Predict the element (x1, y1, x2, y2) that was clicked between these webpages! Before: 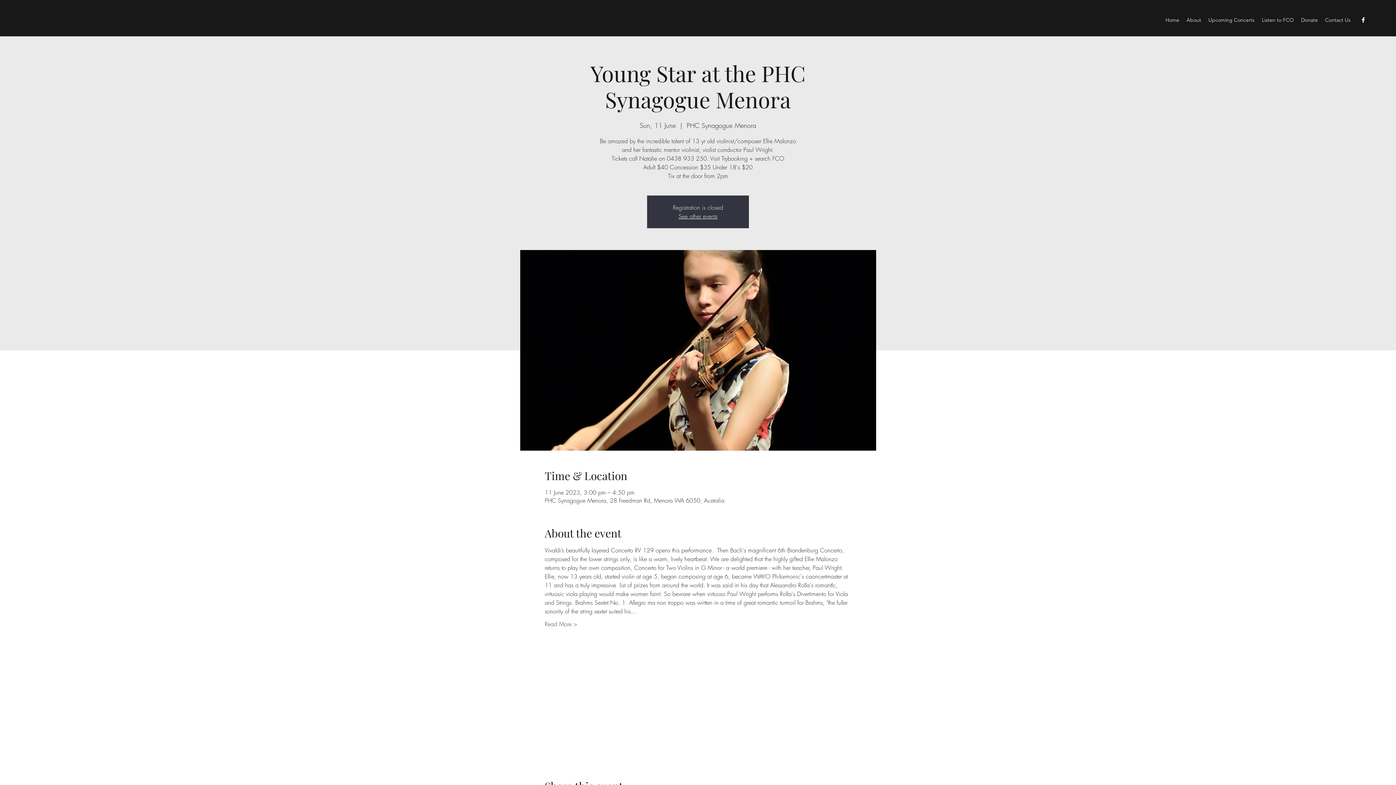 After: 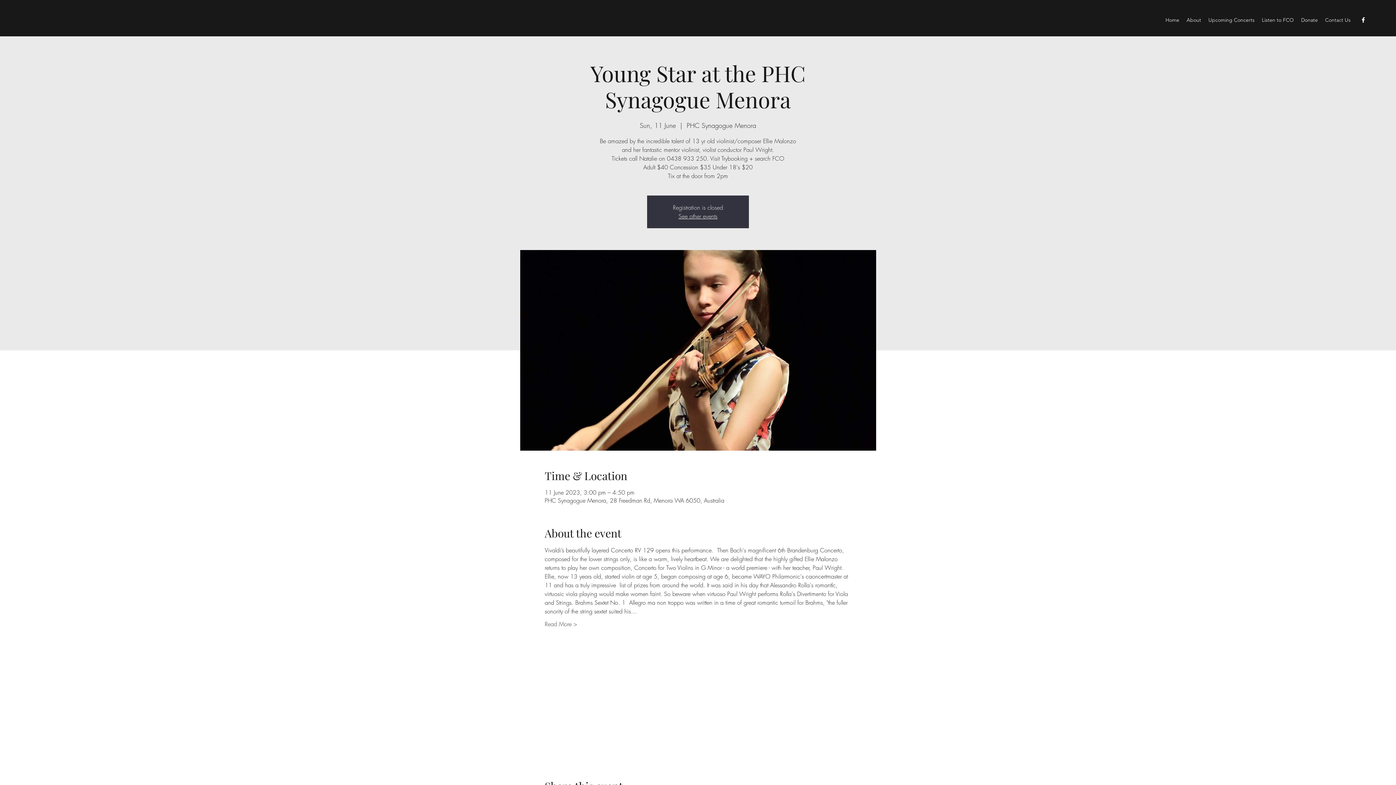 Action: label: Contact Us bbox: (1321, 14, 1354, 25)